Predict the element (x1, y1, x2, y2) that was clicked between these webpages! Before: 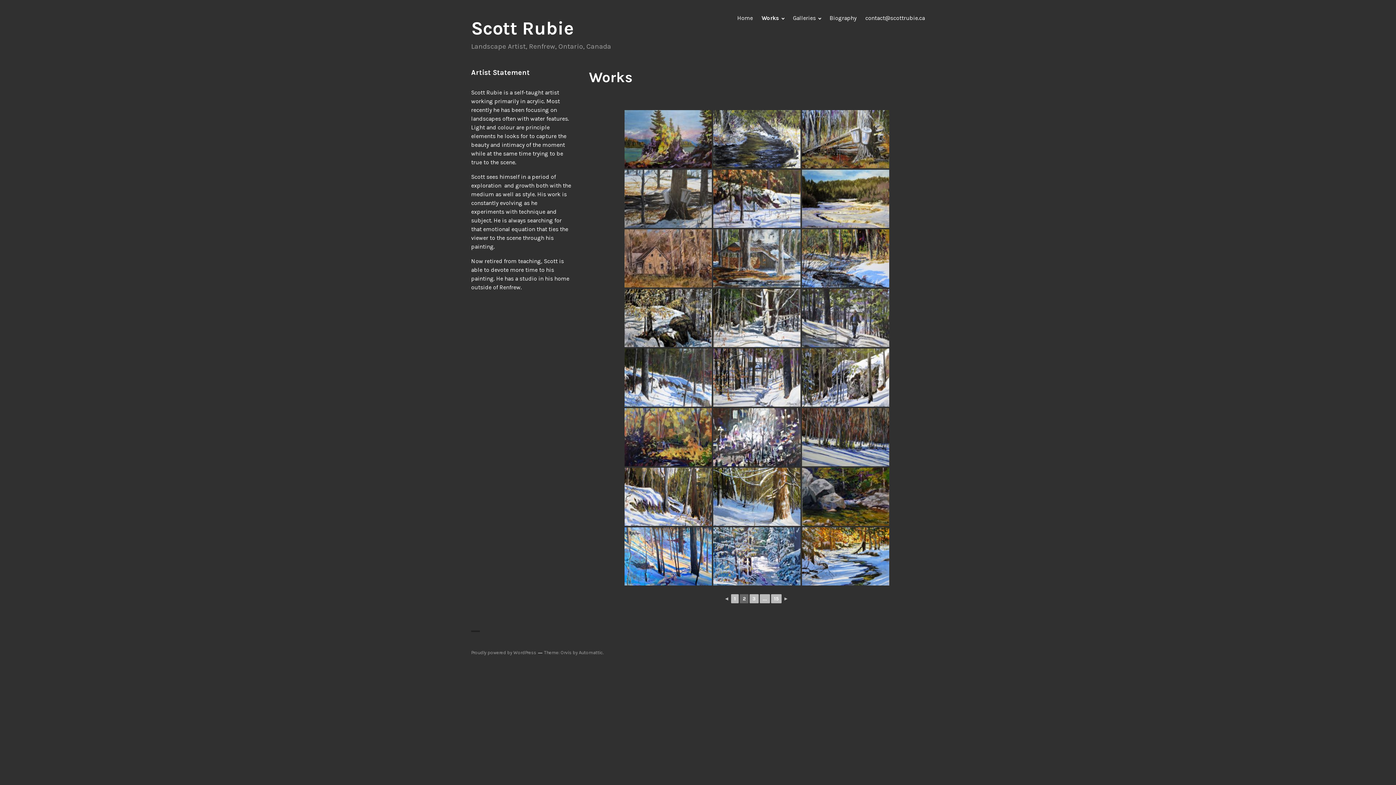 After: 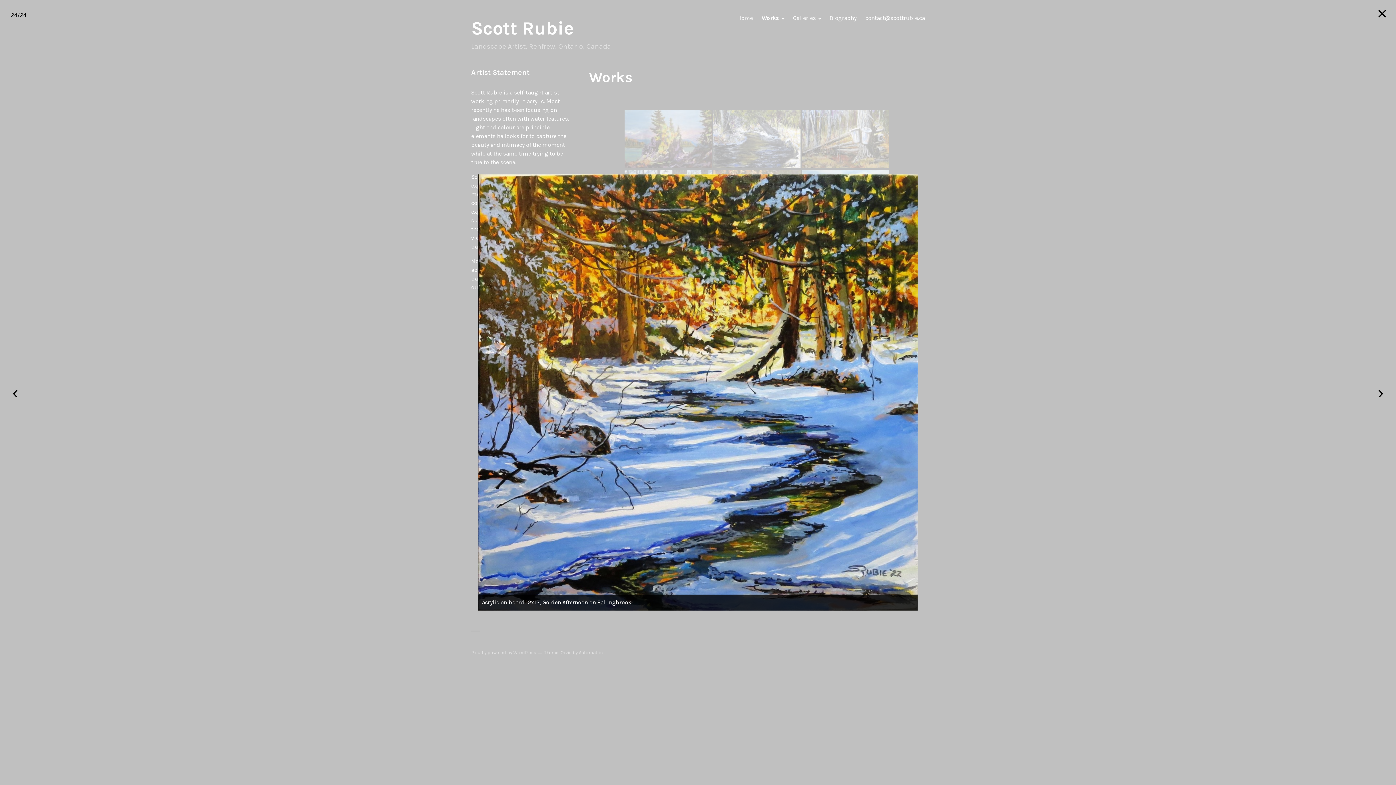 Action: bbox: (802, 527, 889, 585)